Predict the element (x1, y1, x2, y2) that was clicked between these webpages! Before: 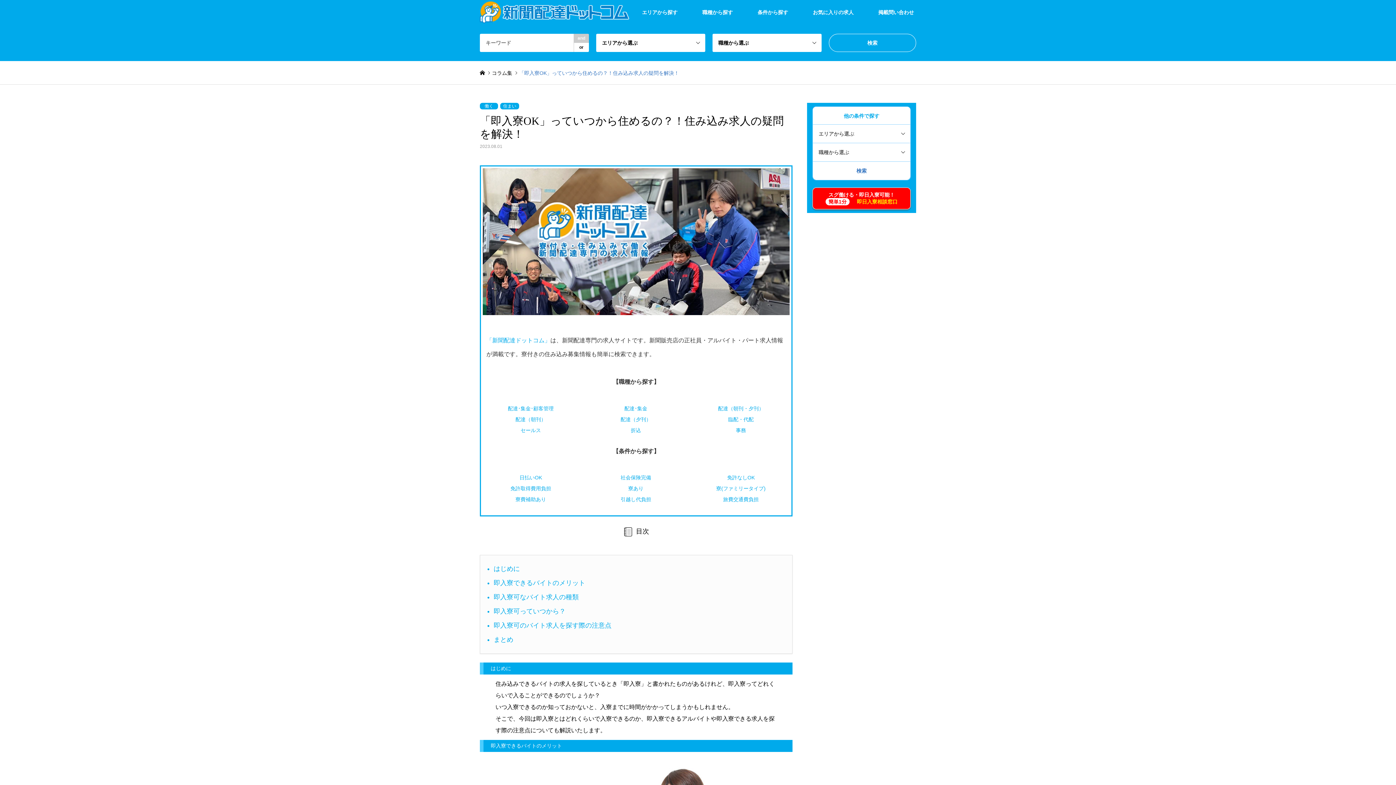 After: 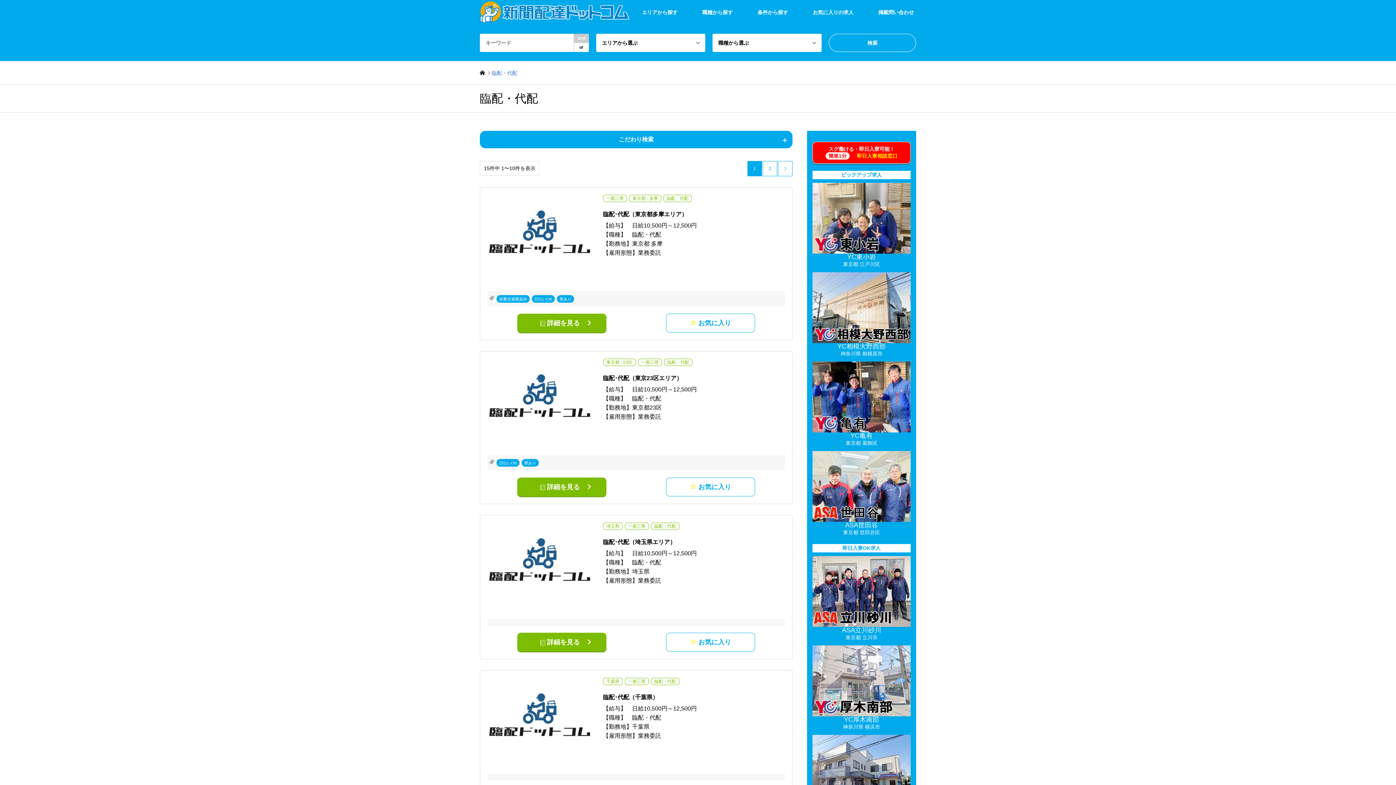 Action: bbox: (728, 416, 761, 422) label: 臨配・代配